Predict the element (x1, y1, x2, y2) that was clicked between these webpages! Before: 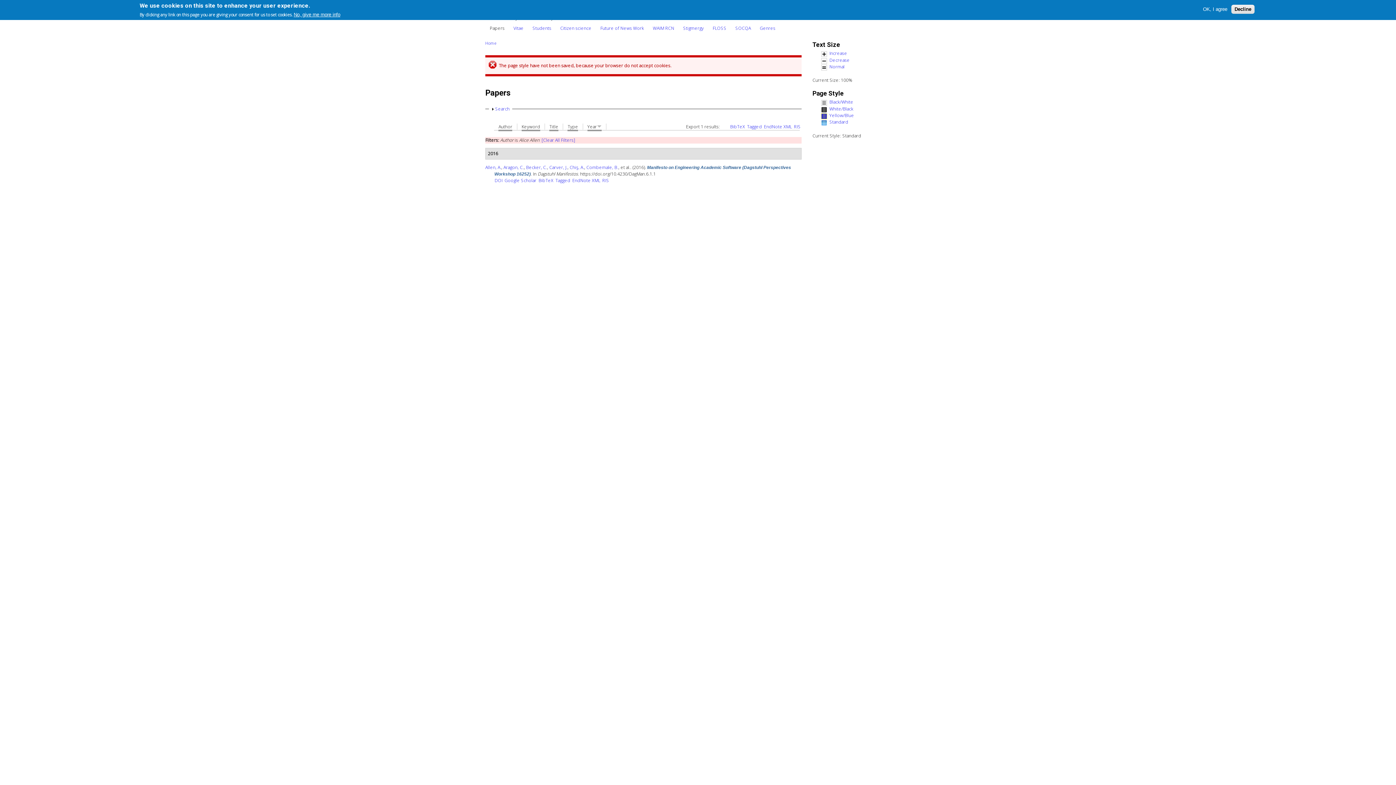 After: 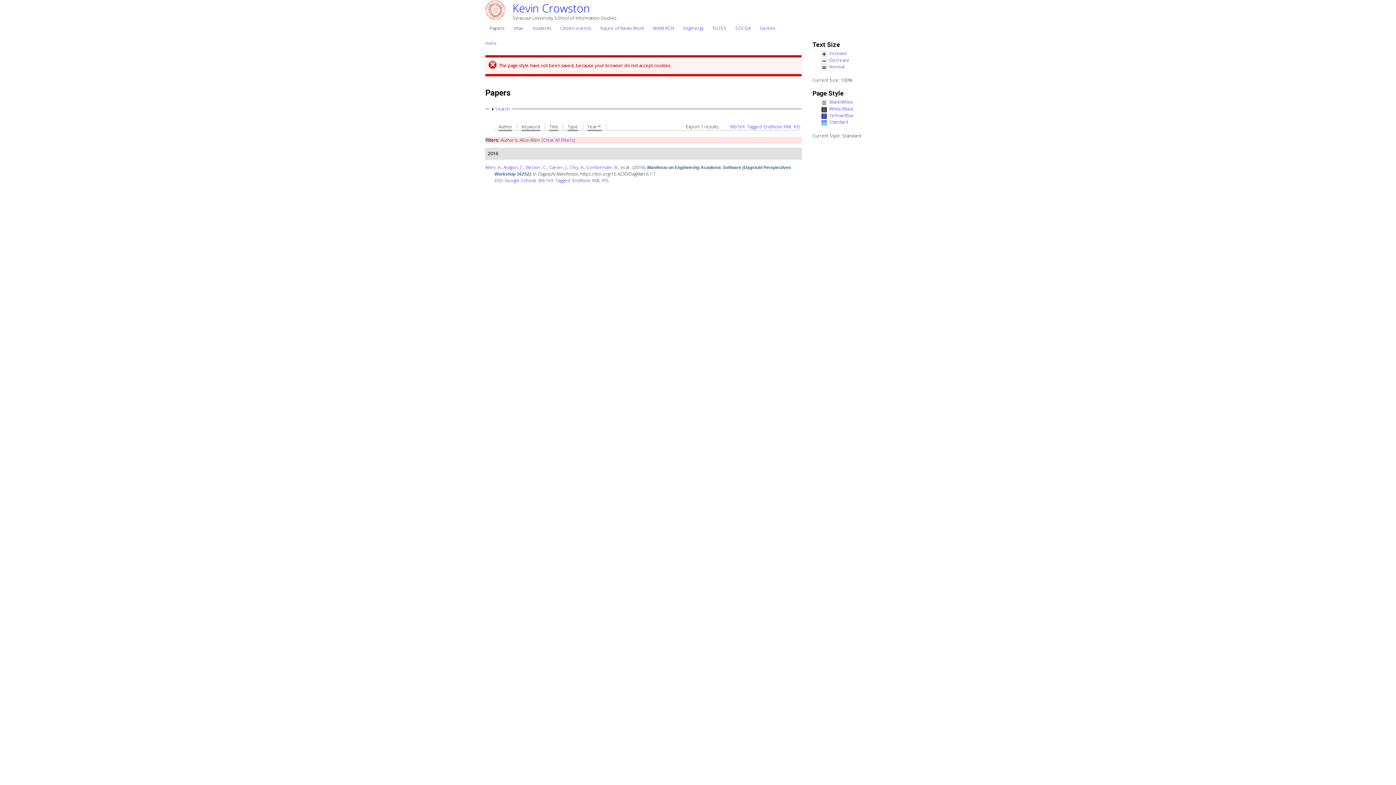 Action: label: Decline bbox: (1231, 4, 1254, 13)